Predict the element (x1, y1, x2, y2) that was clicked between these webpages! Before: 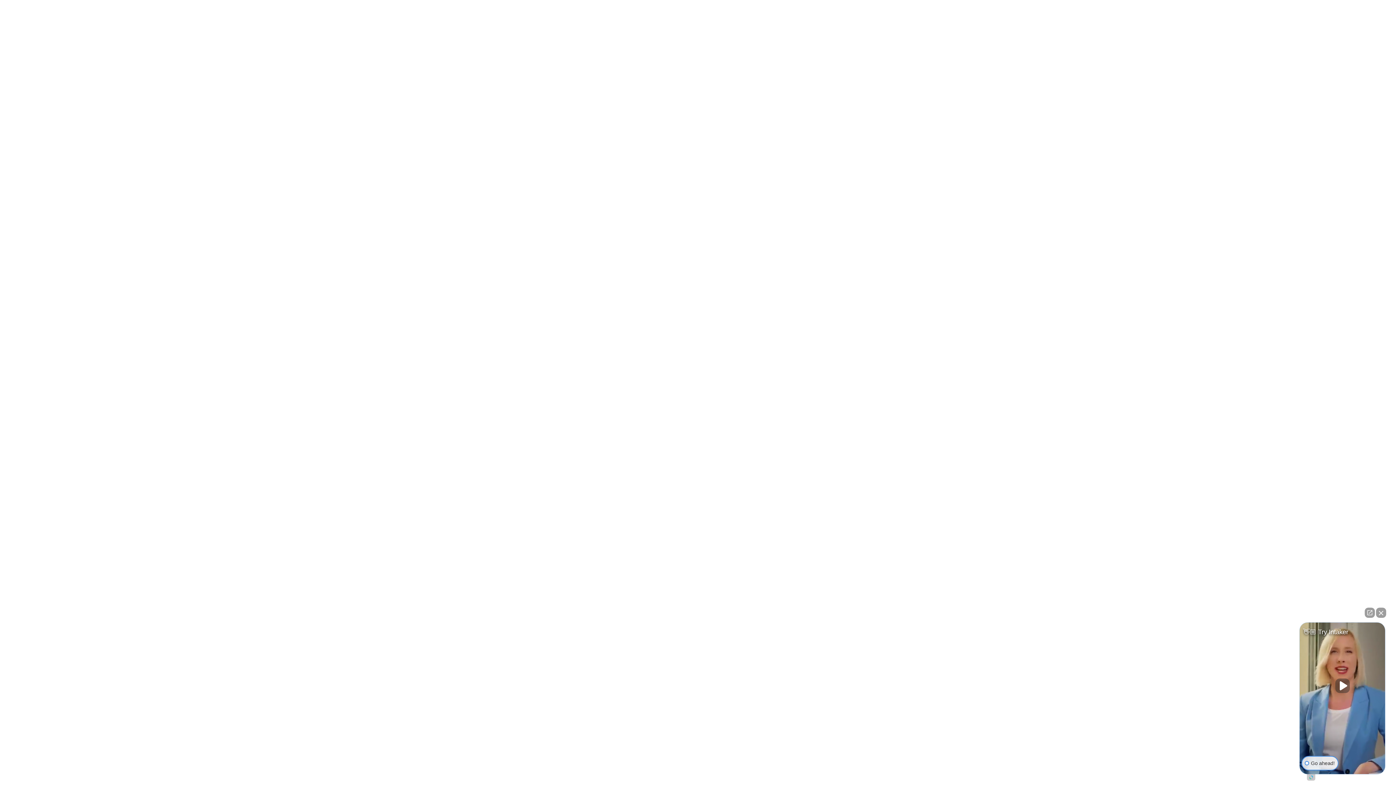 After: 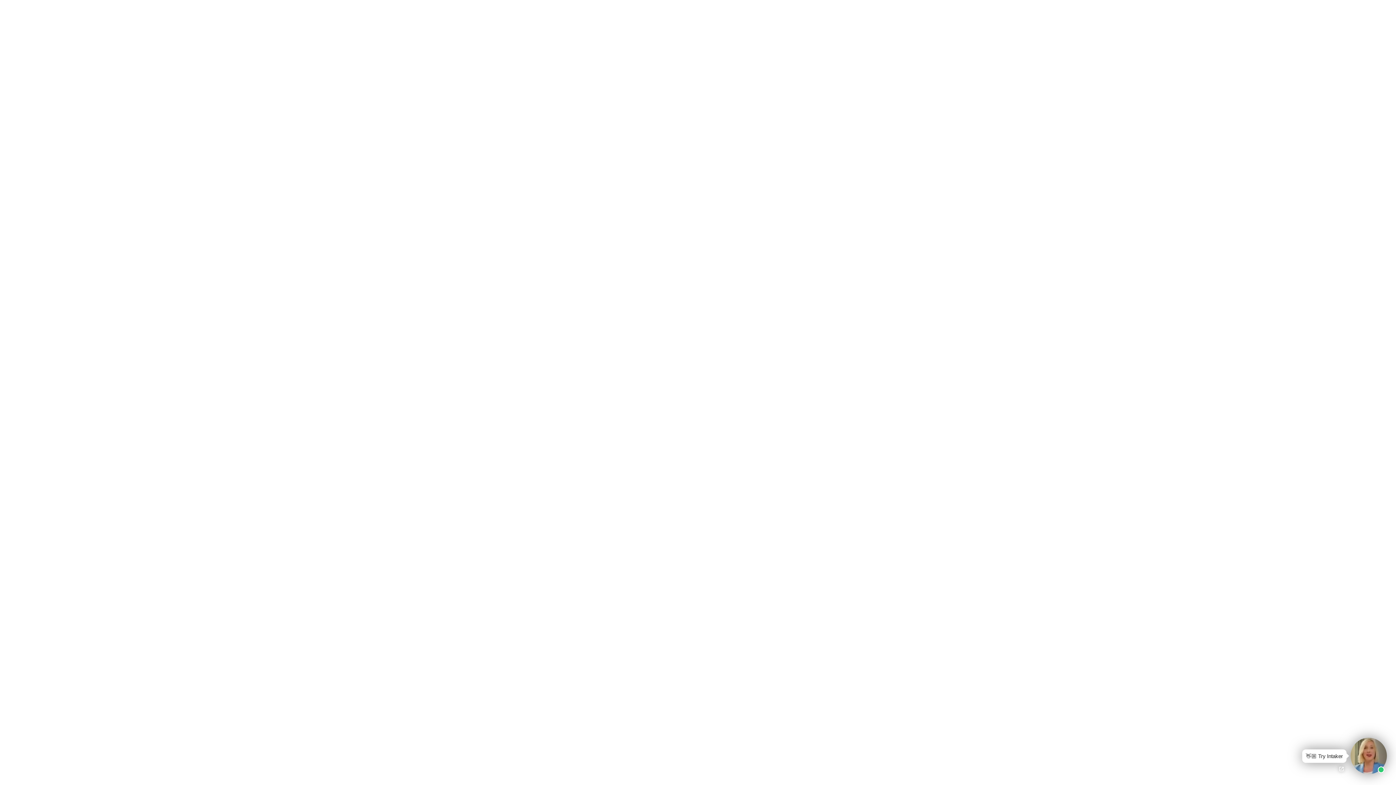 Action: label: Close Intaker Chat Widget bbox: (1376, 608, 1386, 618)